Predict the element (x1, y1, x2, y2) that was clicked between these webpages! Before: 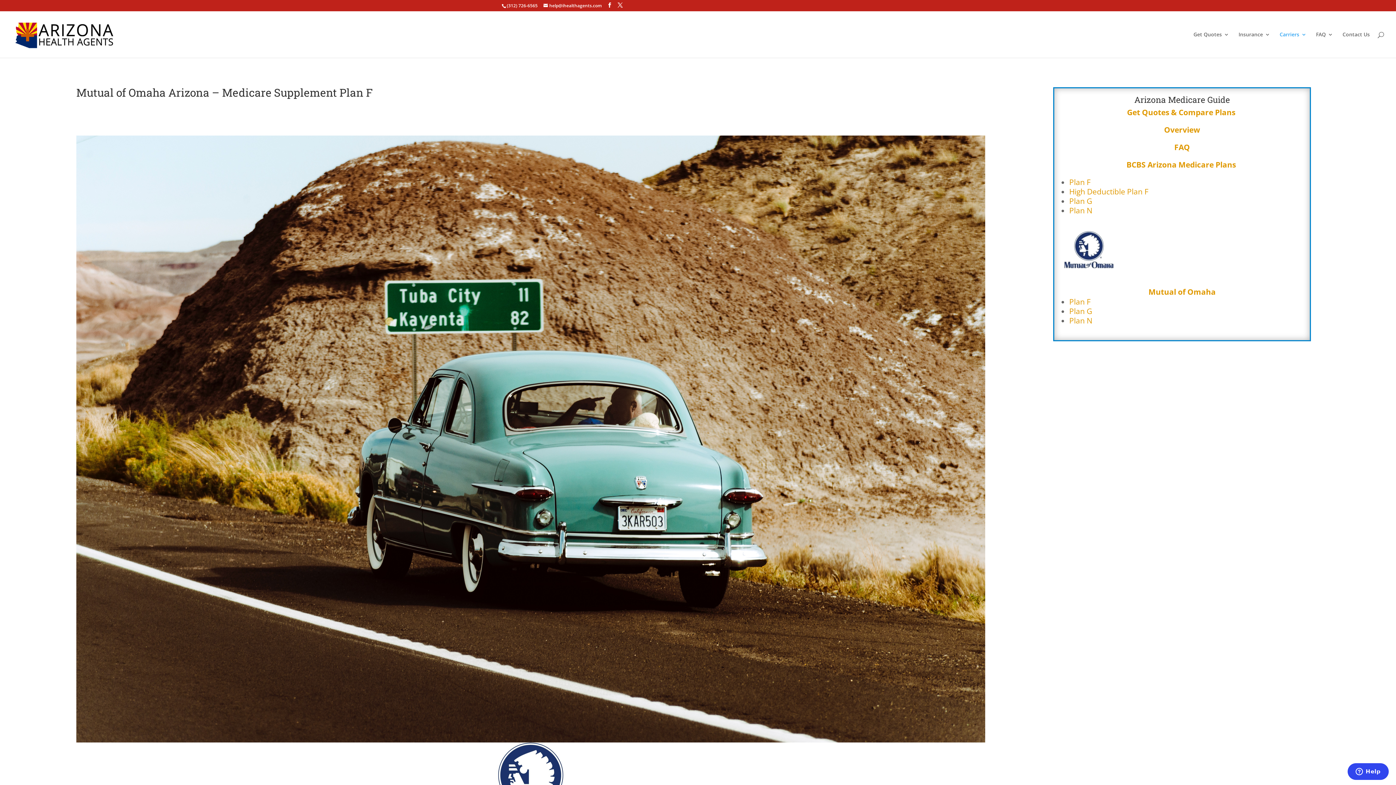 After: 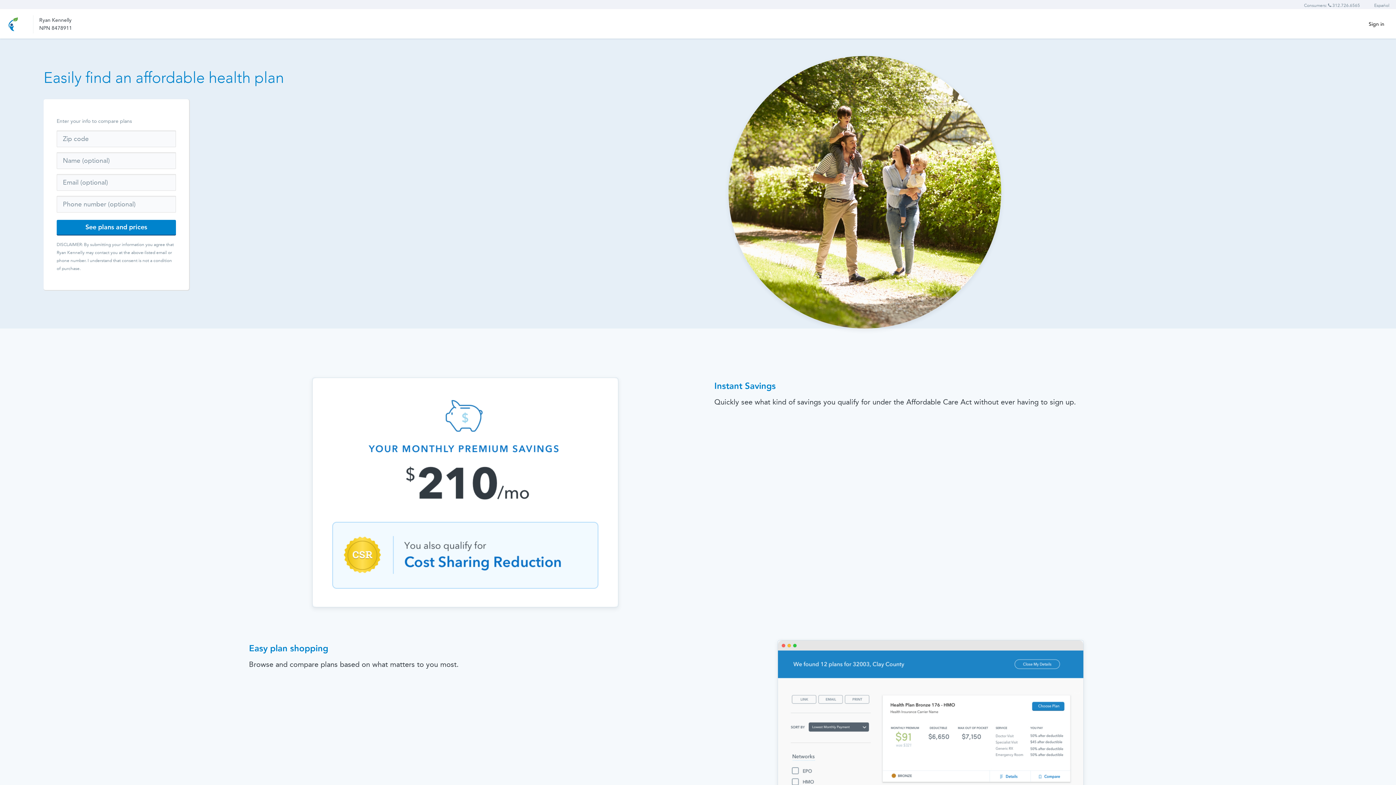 Action: bbox: (1193, 32, 1229, 57) label: Get Quotes